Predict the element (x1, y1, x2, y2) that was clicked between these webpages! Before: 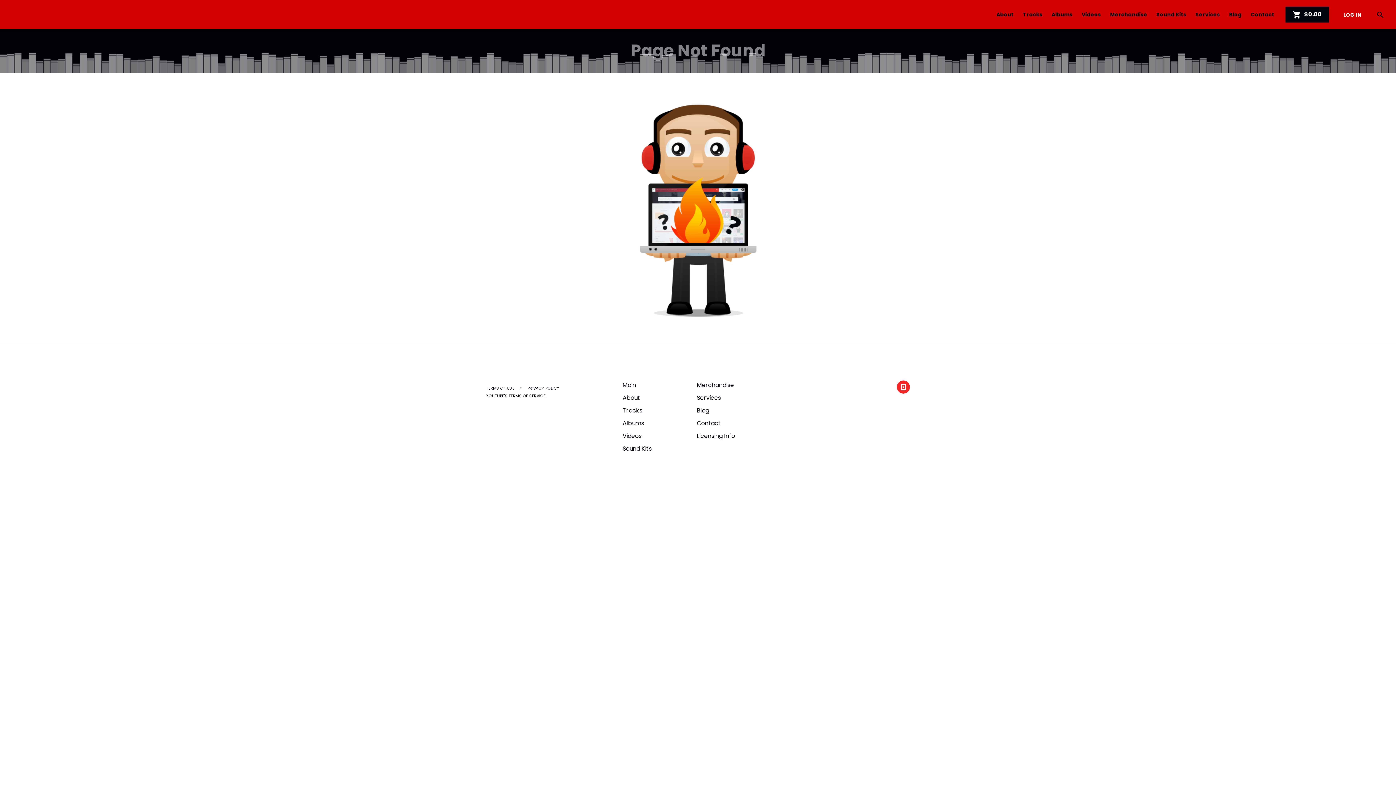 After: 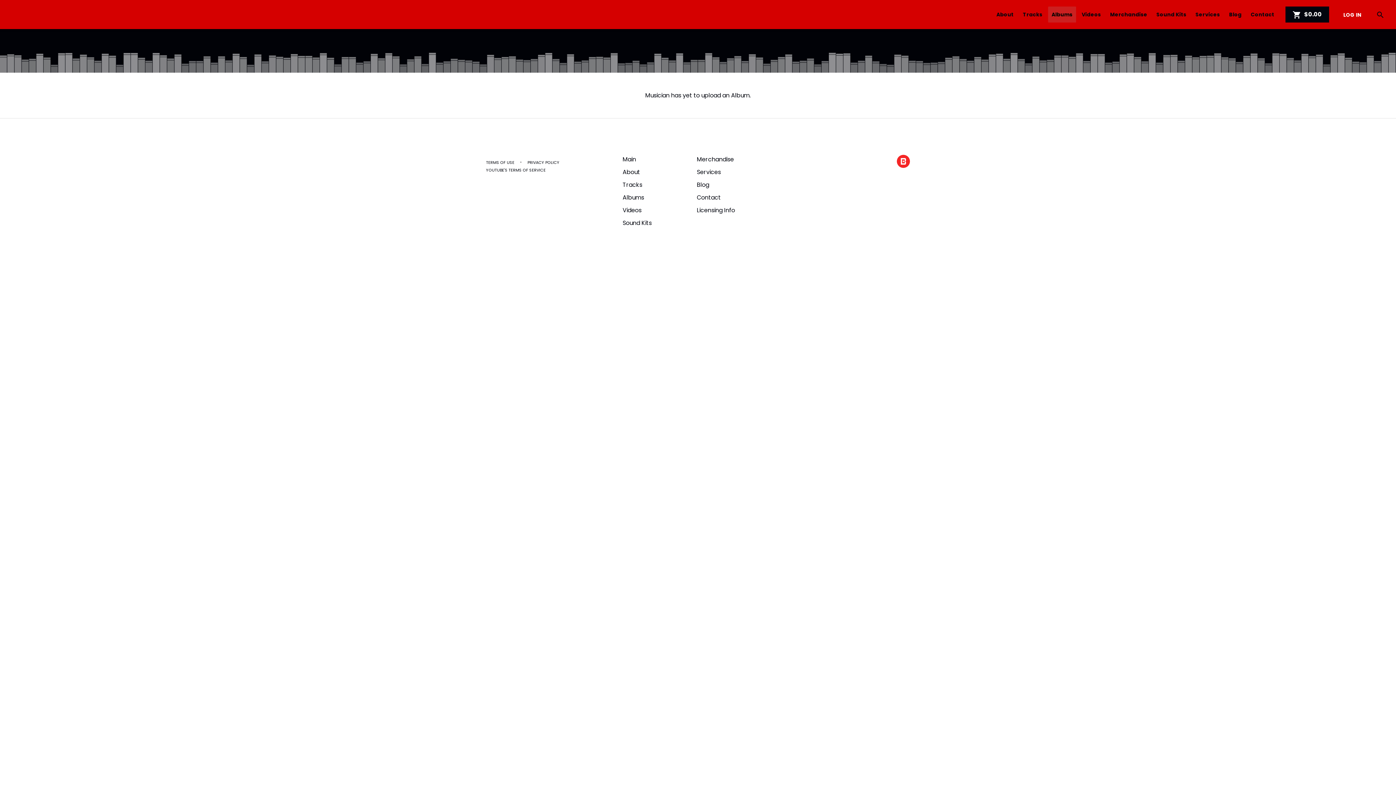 Action: label: Albums bbox: (1048, 6, 1076, 22)